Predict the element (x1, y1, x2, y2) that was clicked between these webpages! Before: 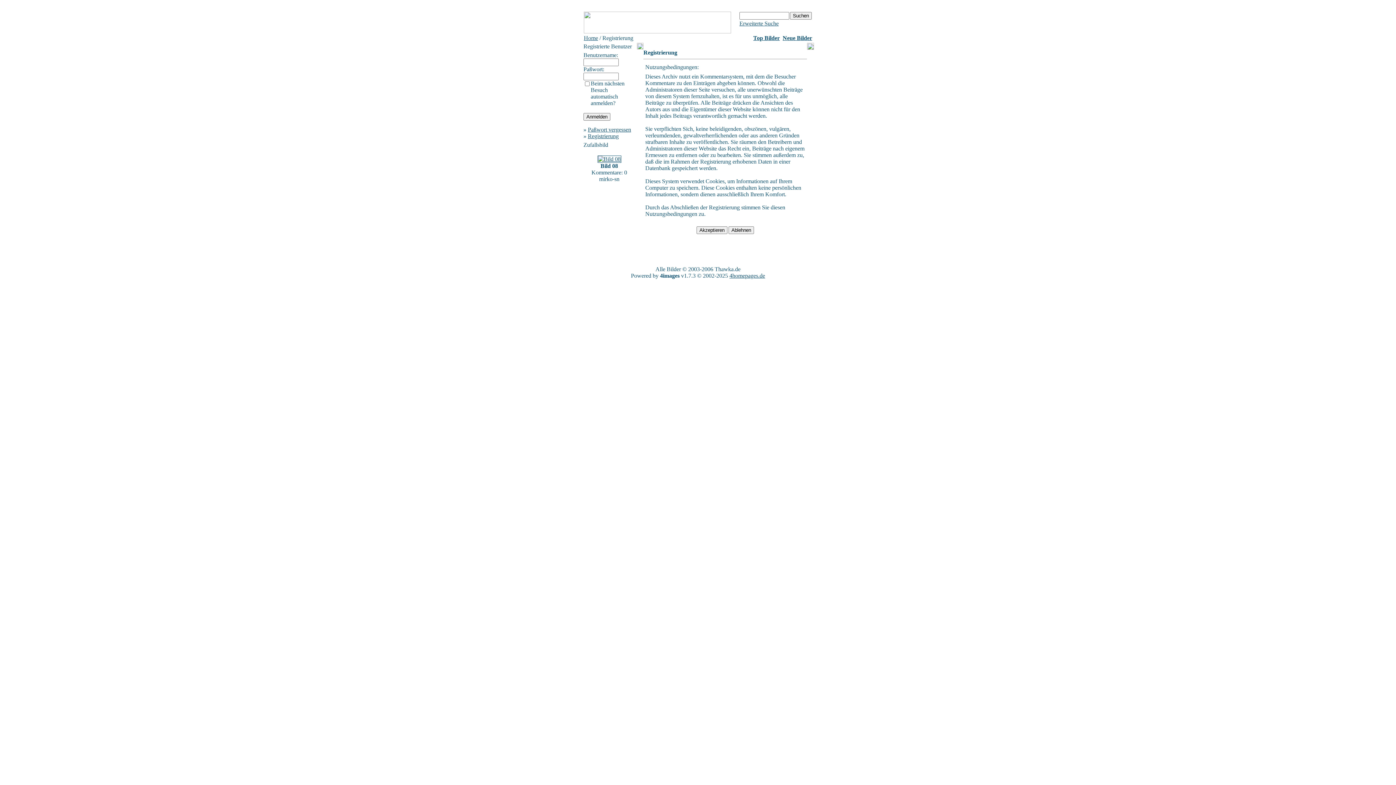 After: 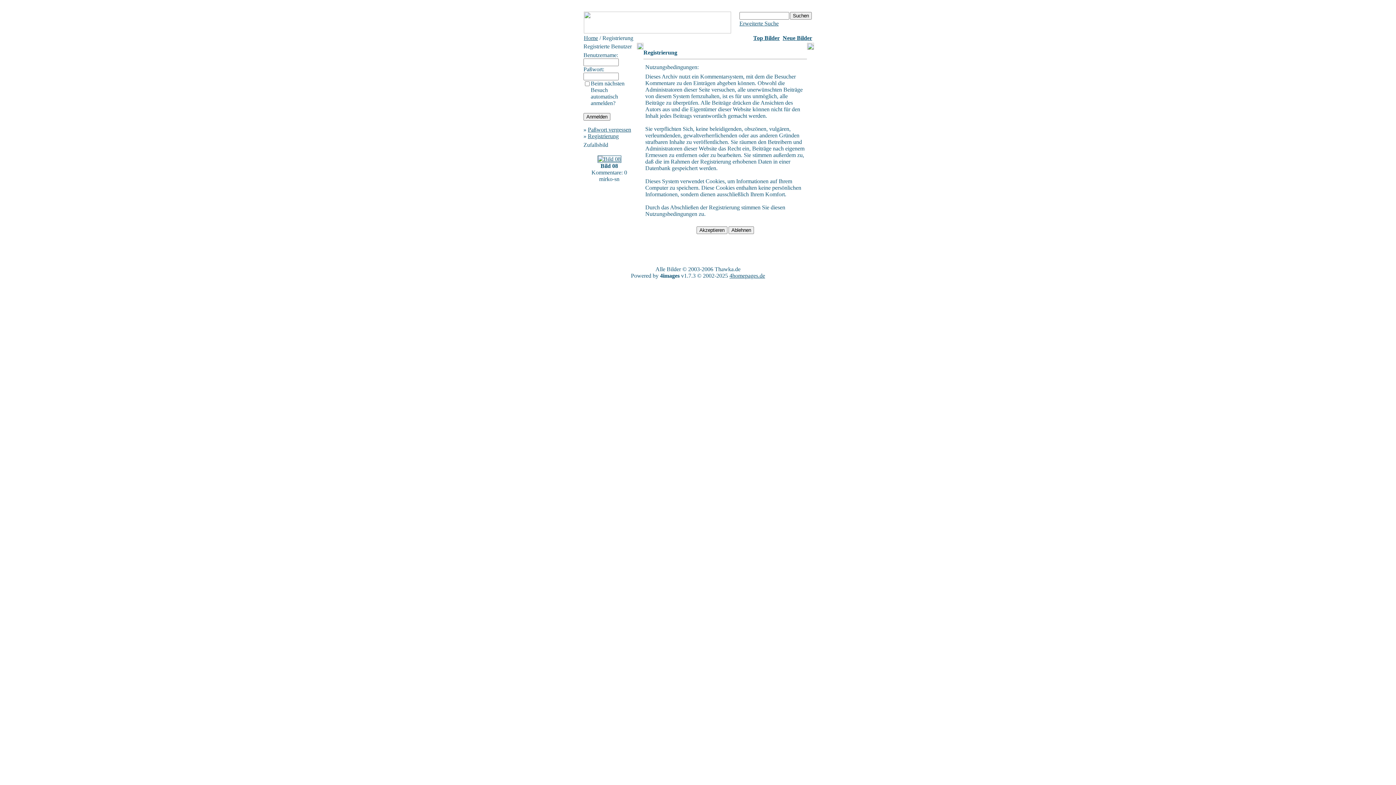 Action: bbox: (729, 272, 765, 278) label: 4homepages.de